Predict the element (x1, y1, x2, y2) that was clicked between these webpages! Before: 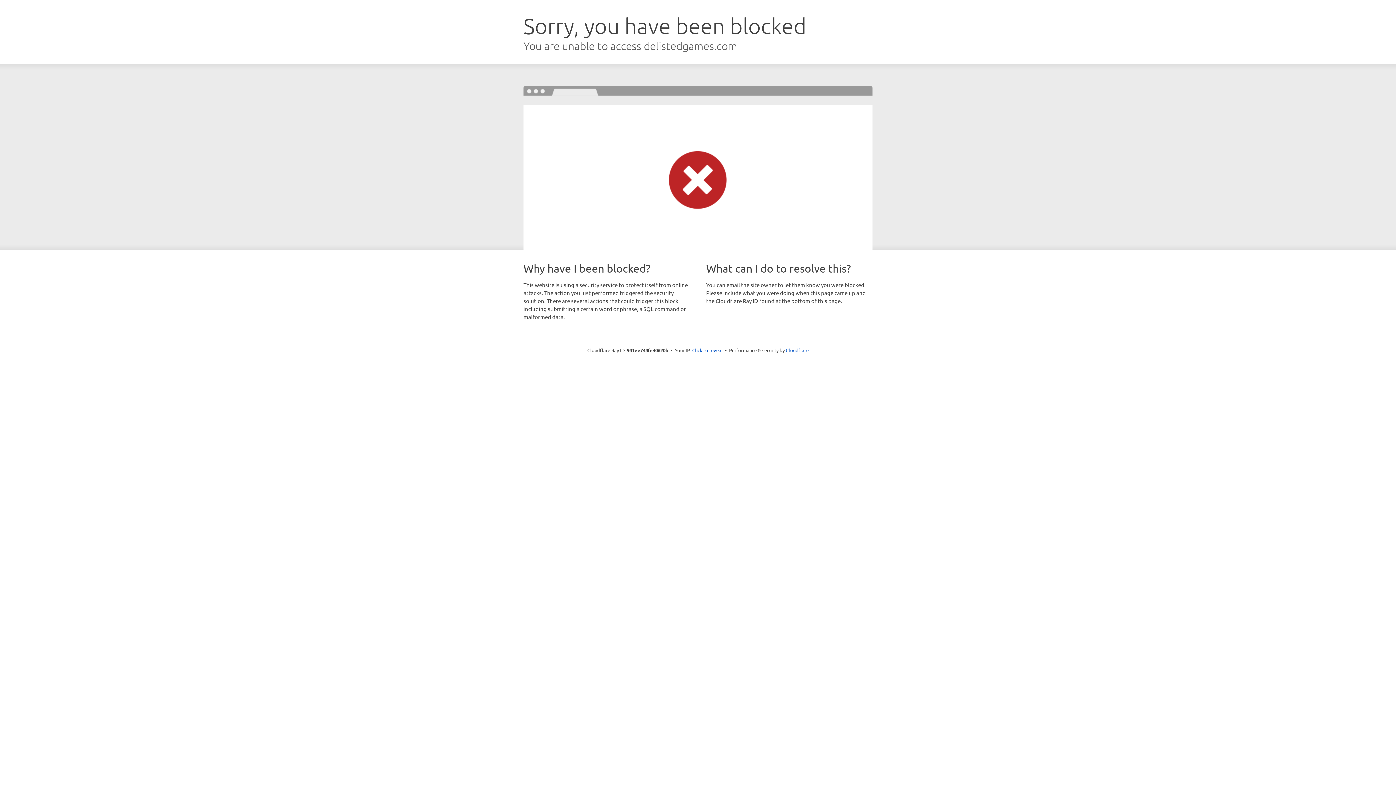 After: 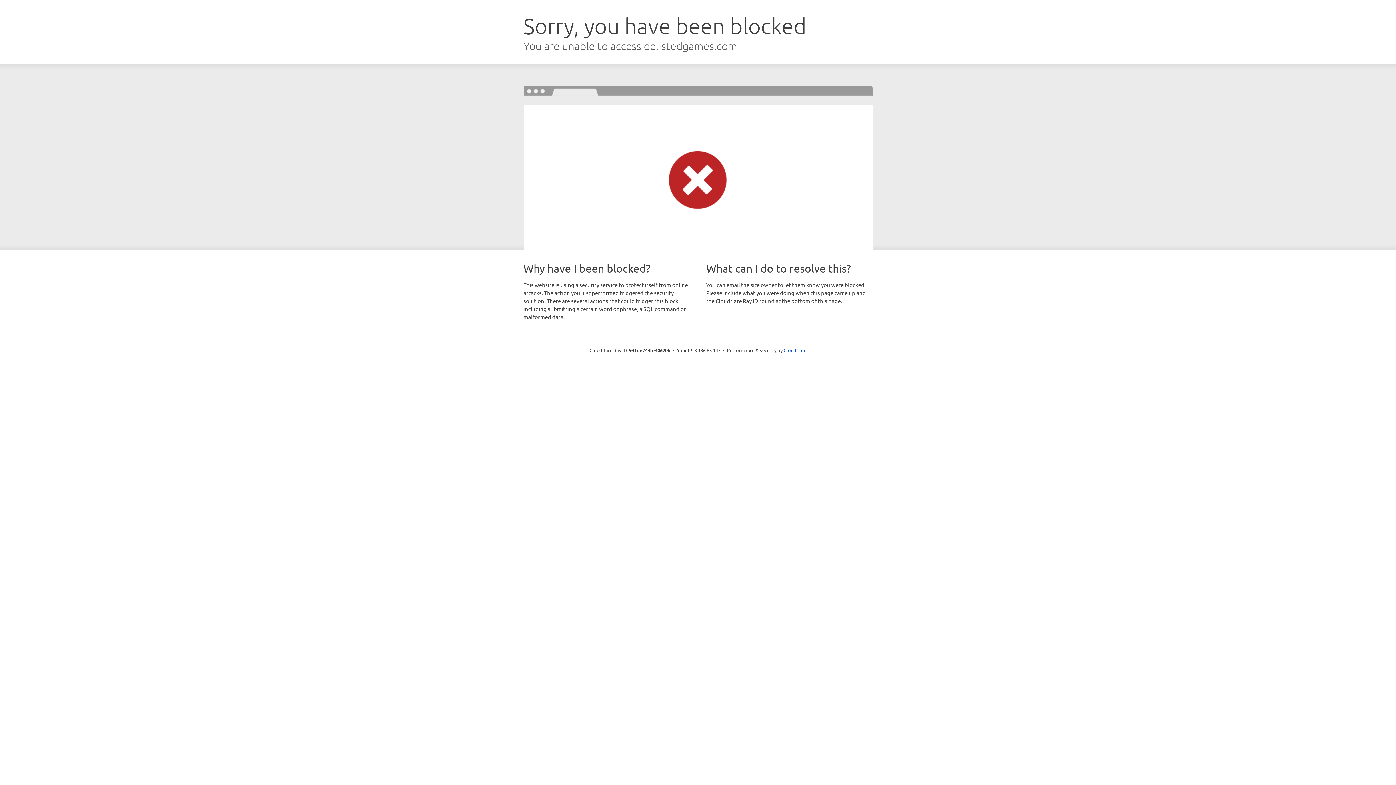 Action: label: Click to reveal bbox: (692, 346, 722, 353)